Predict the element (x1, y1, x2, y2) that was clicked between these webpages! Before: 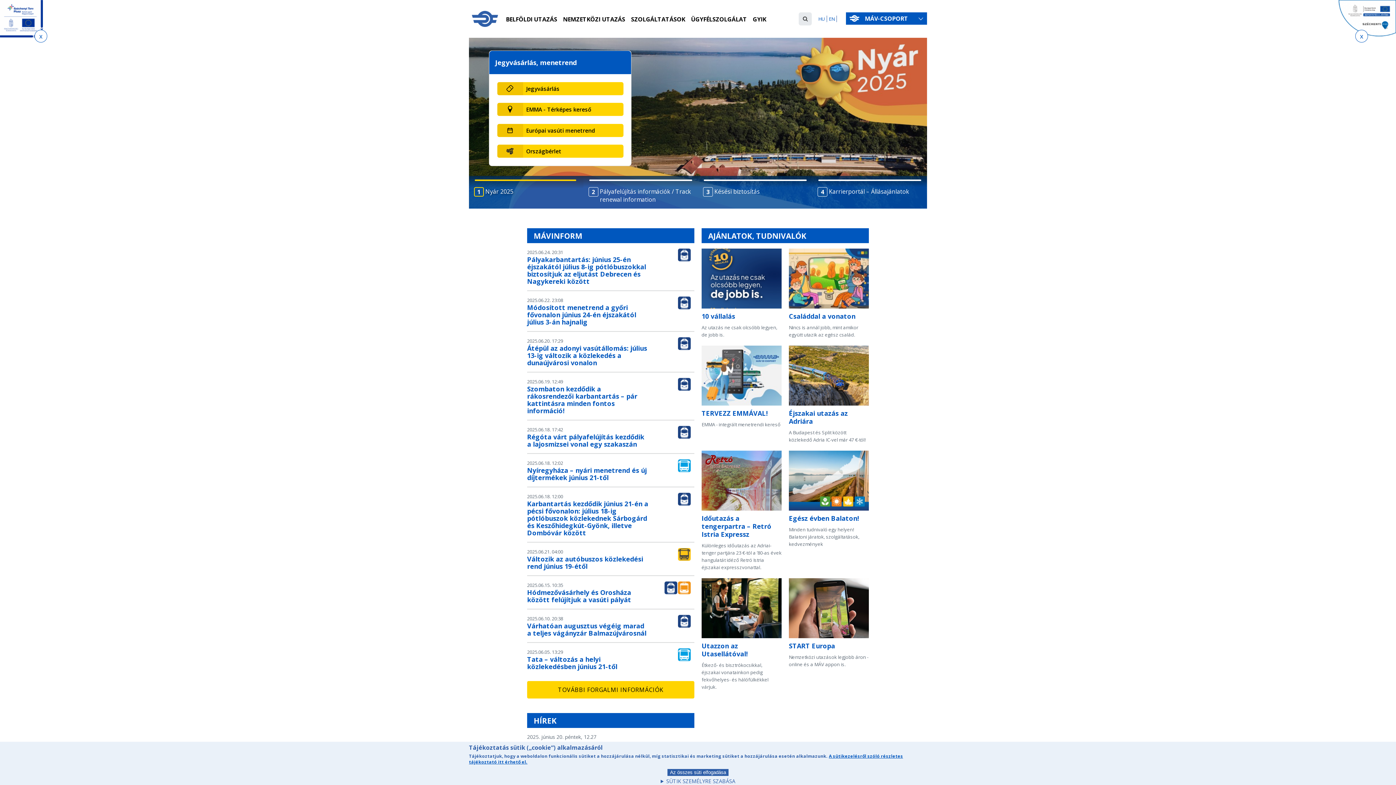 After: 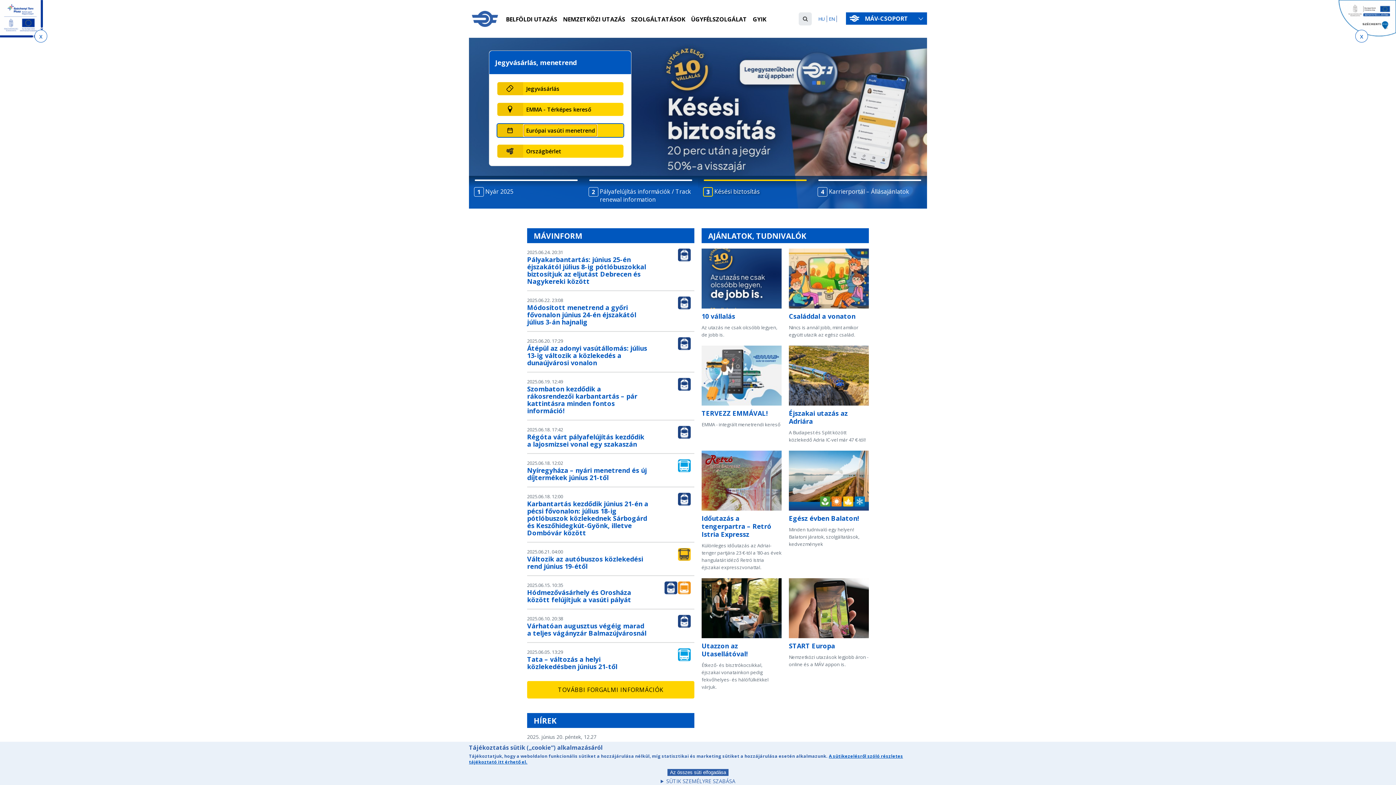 Action: bbox: (524, 124, 597, 136) label: Európai vasúti menetrend